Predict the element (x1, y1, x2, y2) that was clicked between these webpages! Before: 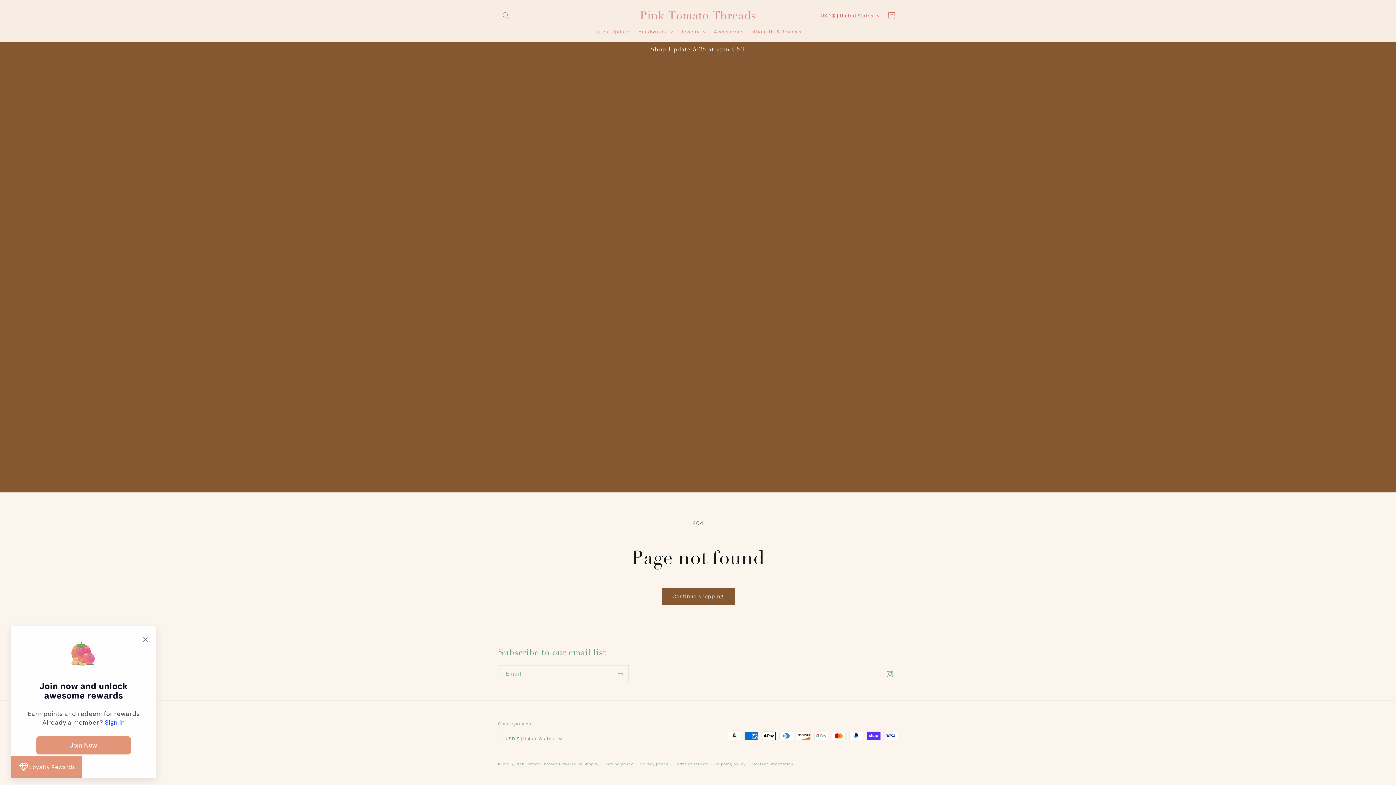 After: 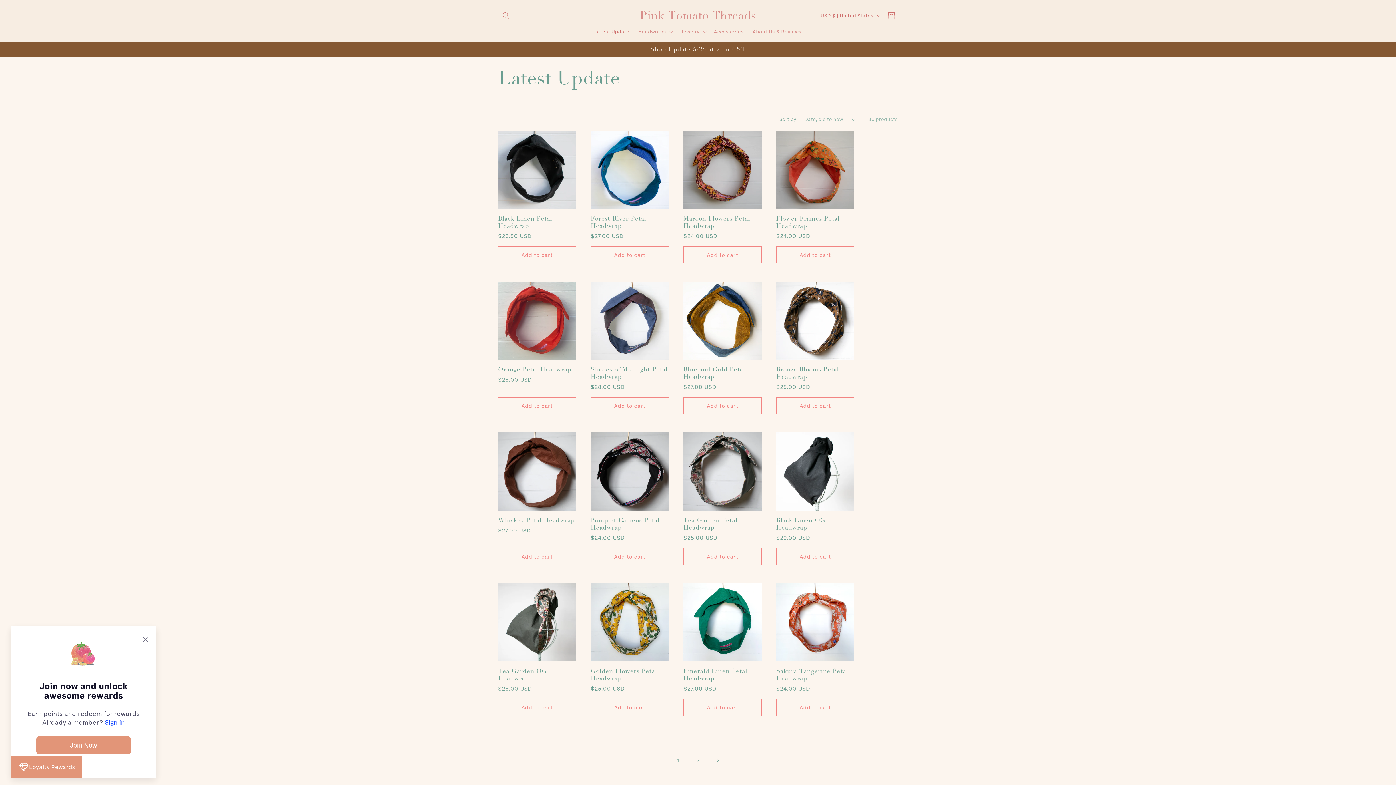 Action: label: Latest Update bbox: (590, 24, 634, 39)